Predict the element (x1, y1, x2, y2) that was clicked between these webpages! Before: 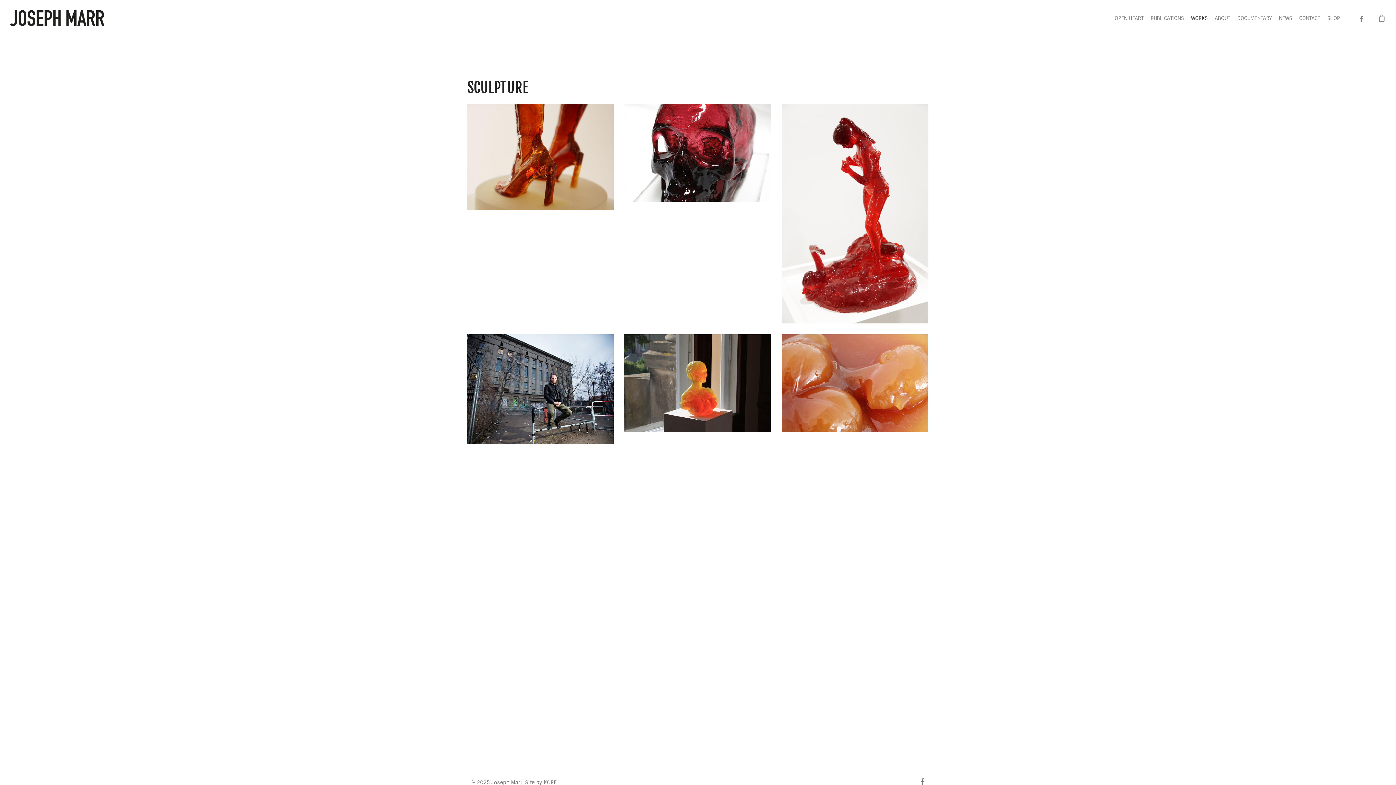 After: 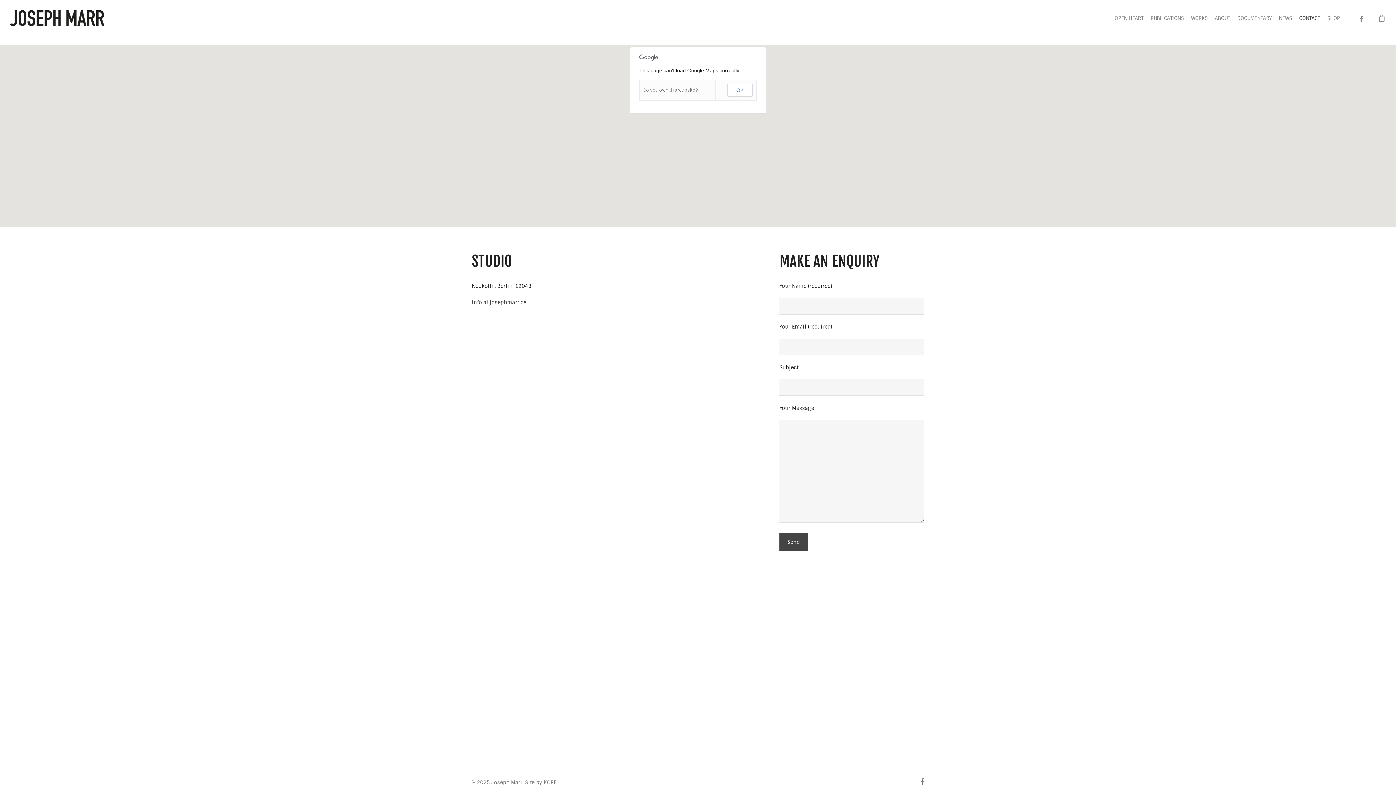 Action: bbox: (1295, 14, 1324, 21) label: CONTACT